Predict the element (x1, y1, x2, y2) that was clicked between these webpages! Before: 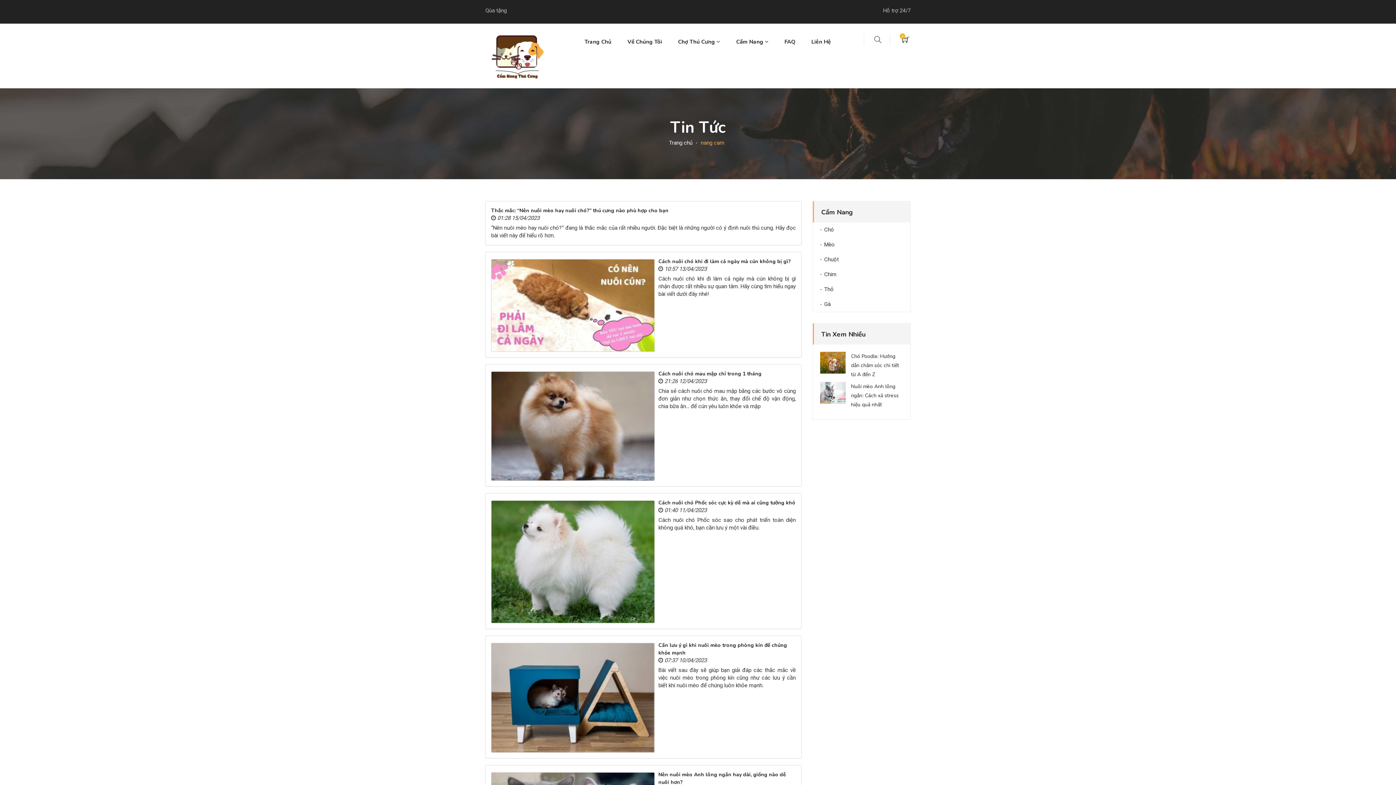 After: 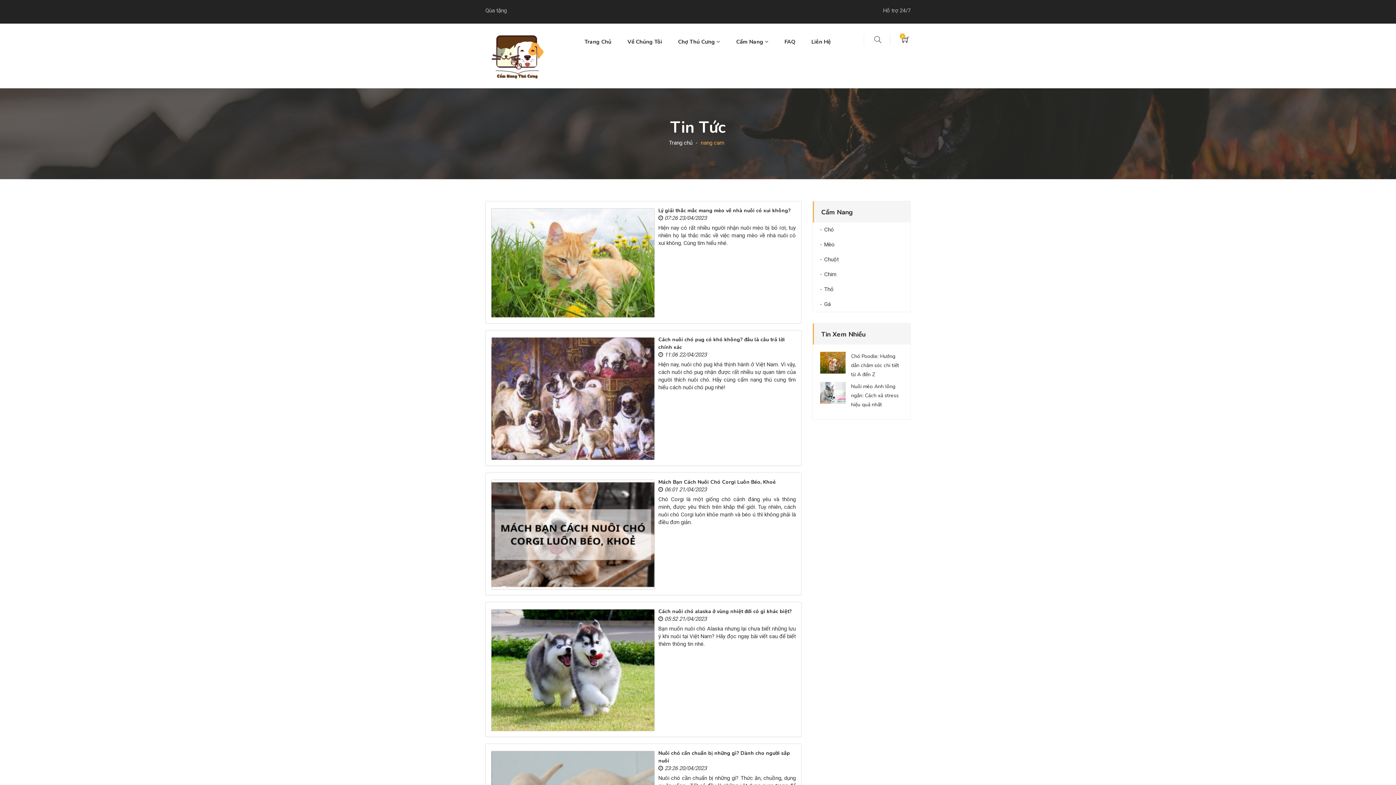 Action: label: nang cam bbox: (700, 139, 724, 147)